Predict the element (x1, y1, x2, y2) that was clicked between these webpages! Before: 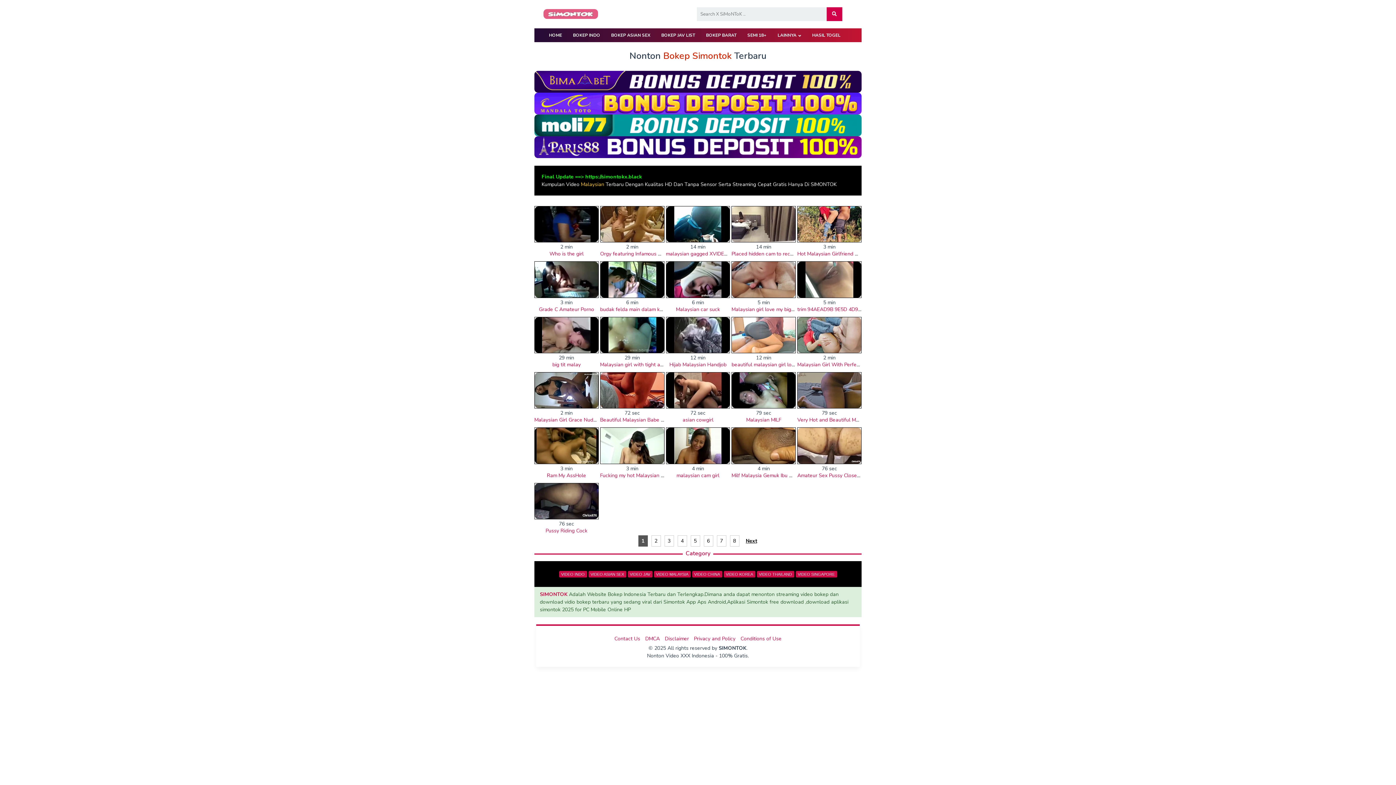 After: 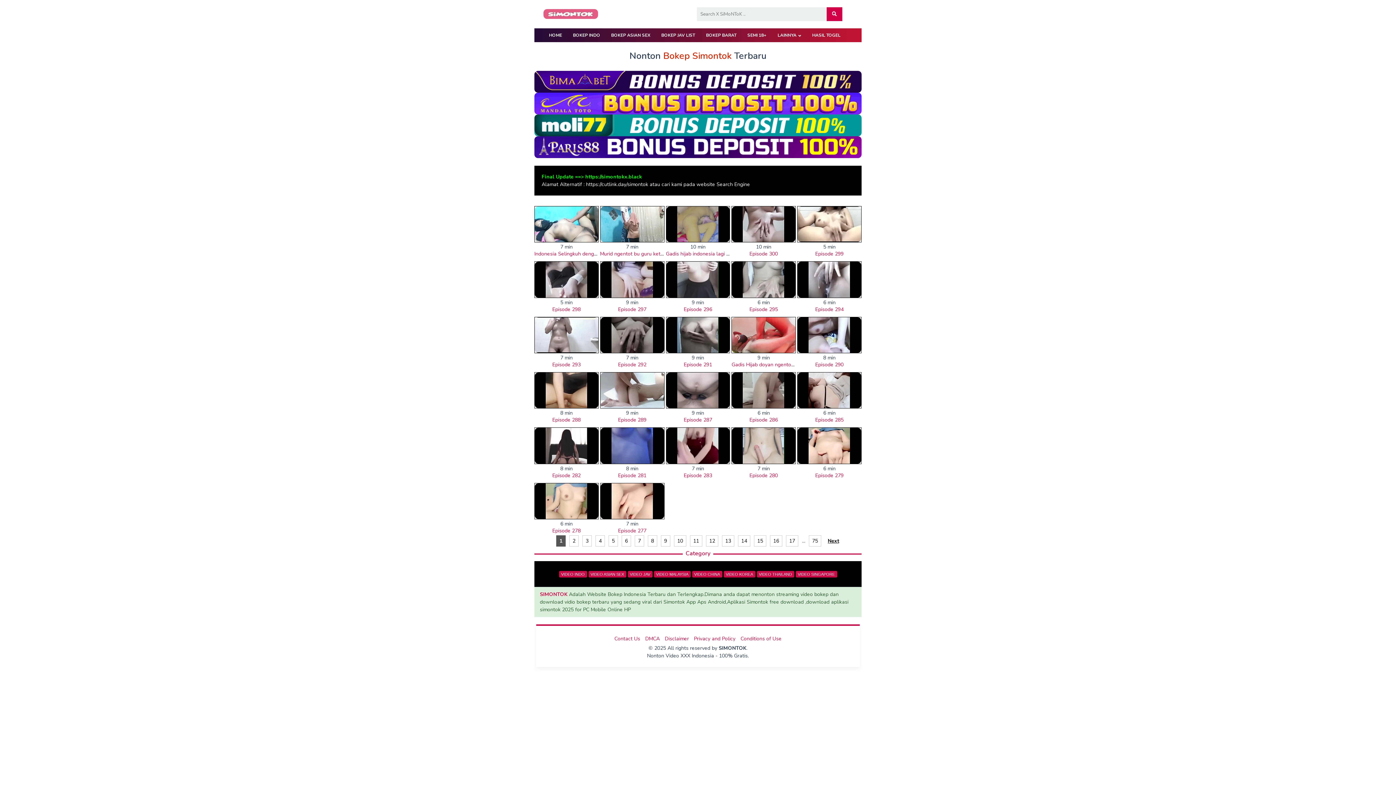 Action: label: SIMONTOK bbox: (540, 591, 567, 598)